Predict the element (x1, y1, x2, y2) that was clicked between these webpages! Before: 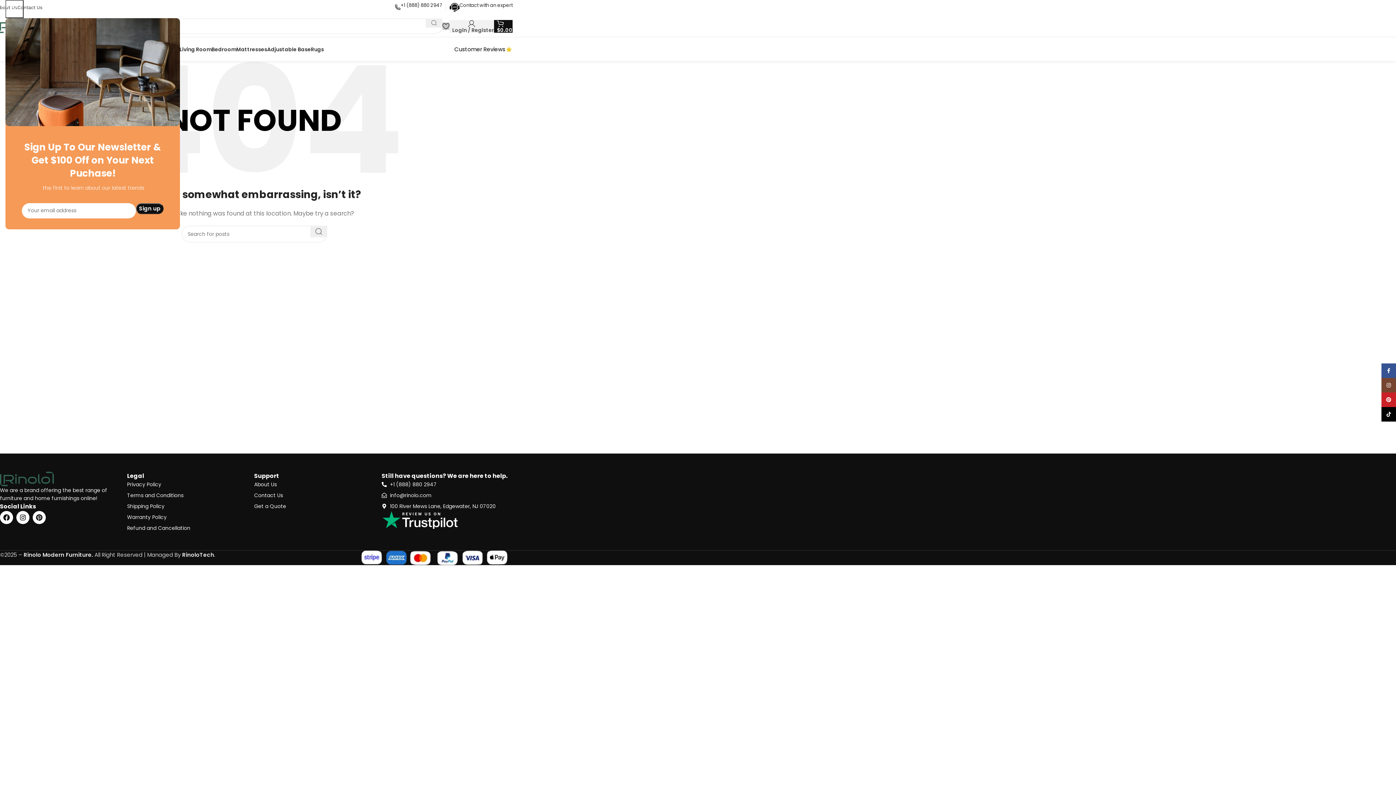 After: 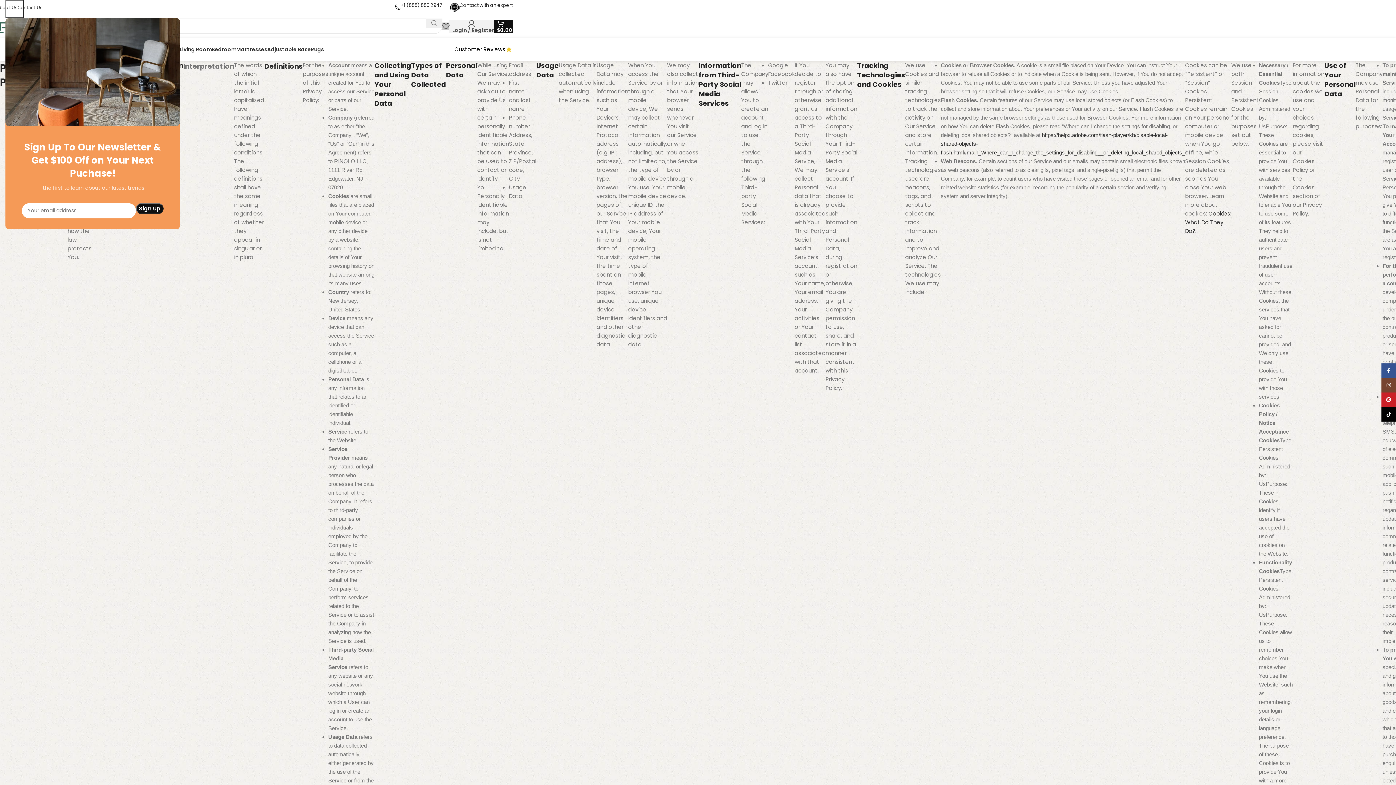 Action: label: Privacy Policy bbox: (127, 480, 254, 488)